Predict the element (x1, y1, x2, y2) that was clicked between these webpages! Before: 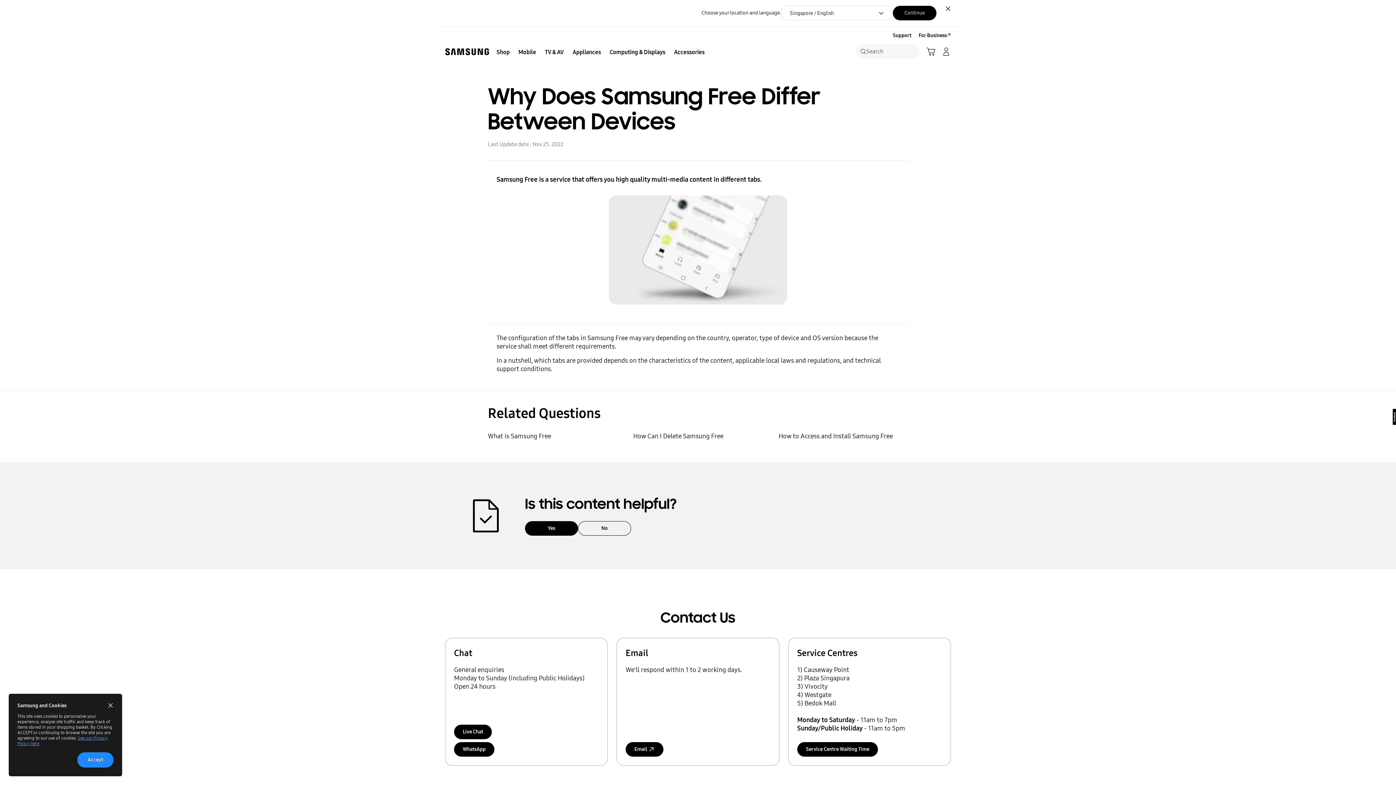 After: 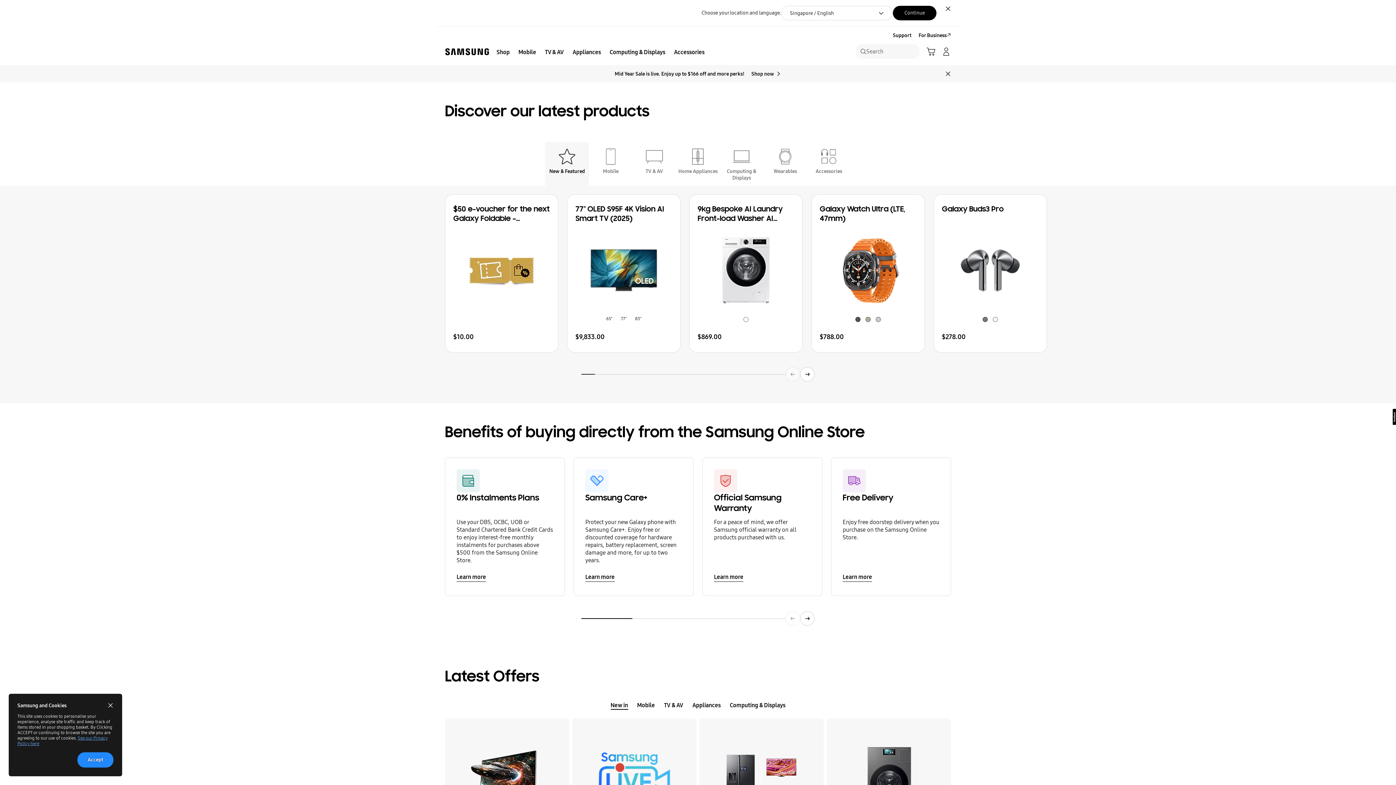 Action: bbox: (492, 44, 514, 60) label: Shop